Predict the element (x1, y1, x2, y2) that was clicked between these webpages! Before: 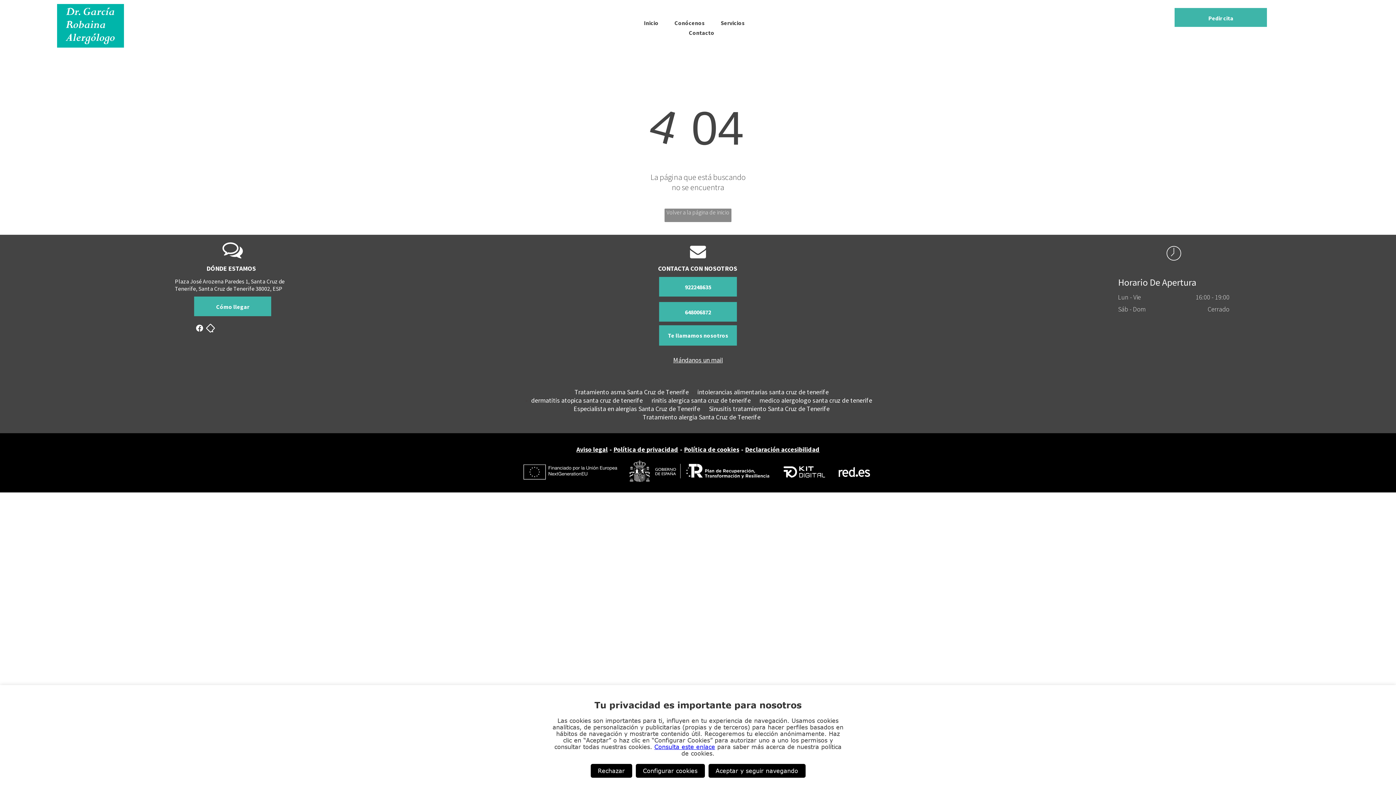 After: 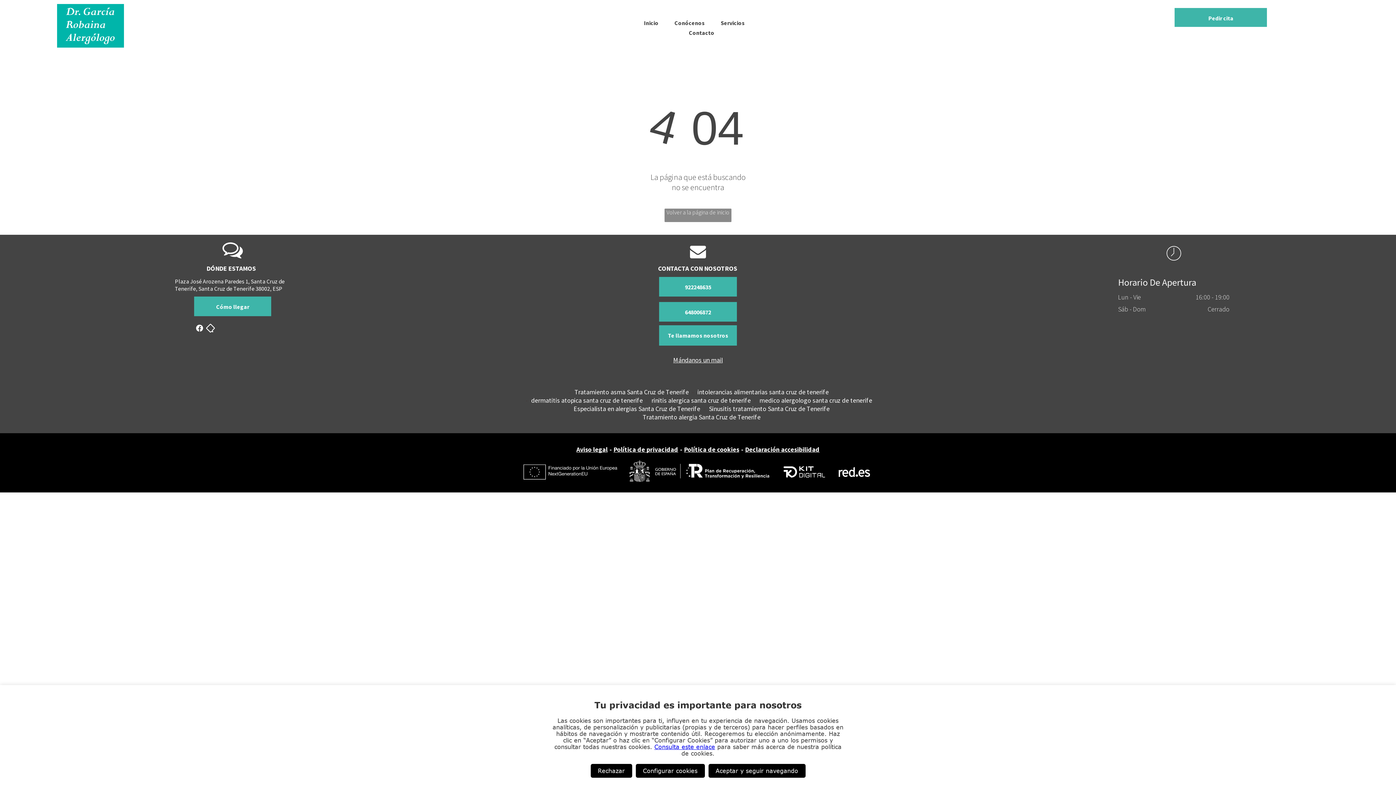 Action: bbox: (205, 323, 216, 331)